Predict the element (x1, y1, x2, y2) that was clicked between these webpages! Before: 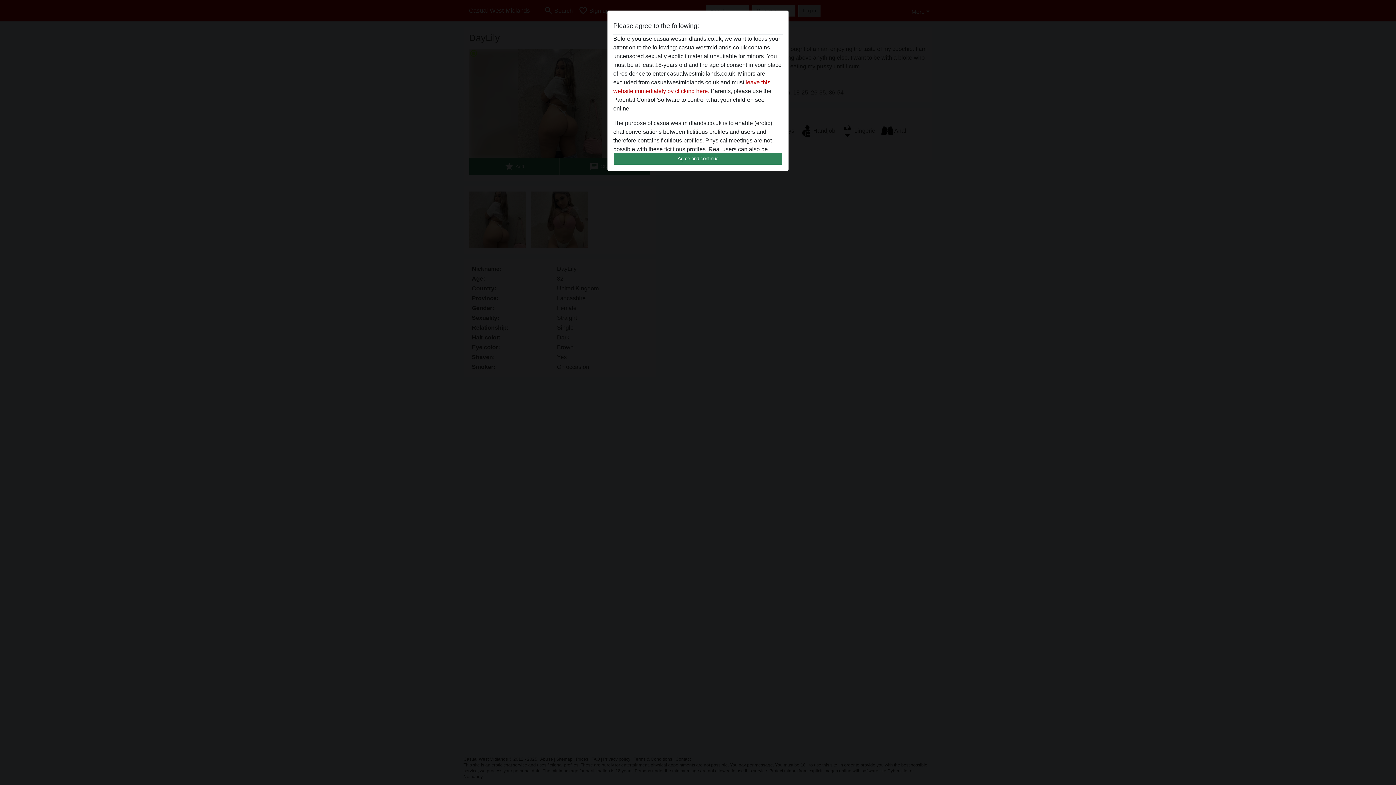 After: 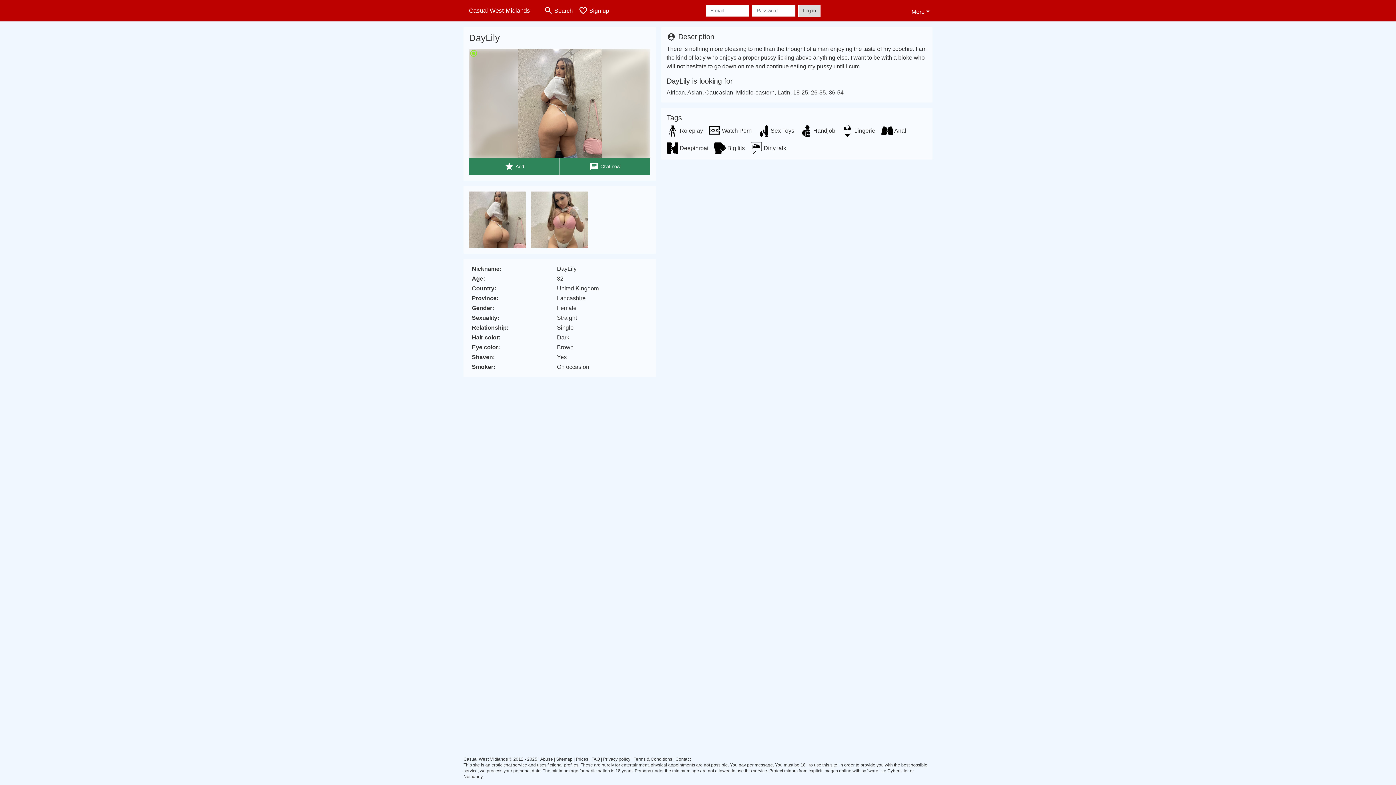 Action: label: Agree and continue bbox: (613, 152, 782, 165)